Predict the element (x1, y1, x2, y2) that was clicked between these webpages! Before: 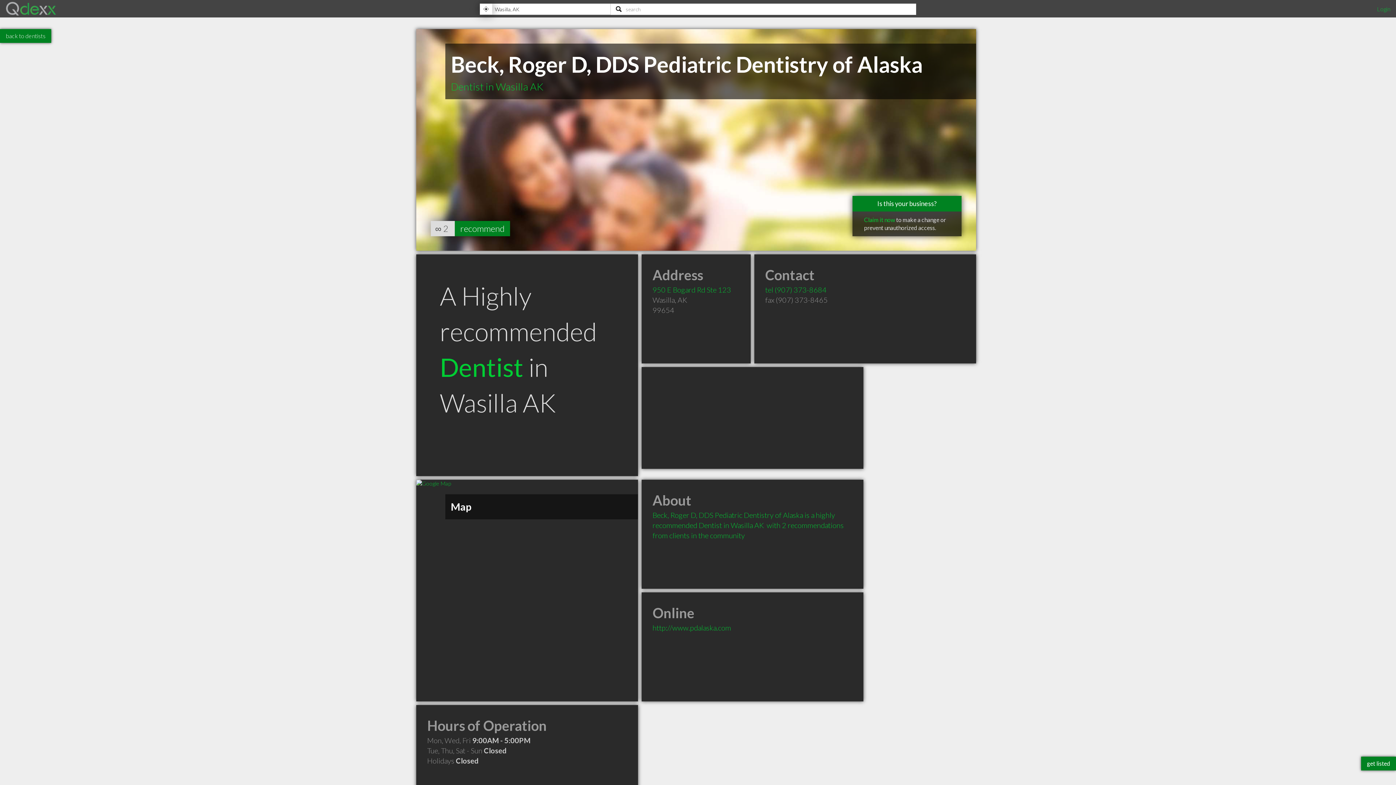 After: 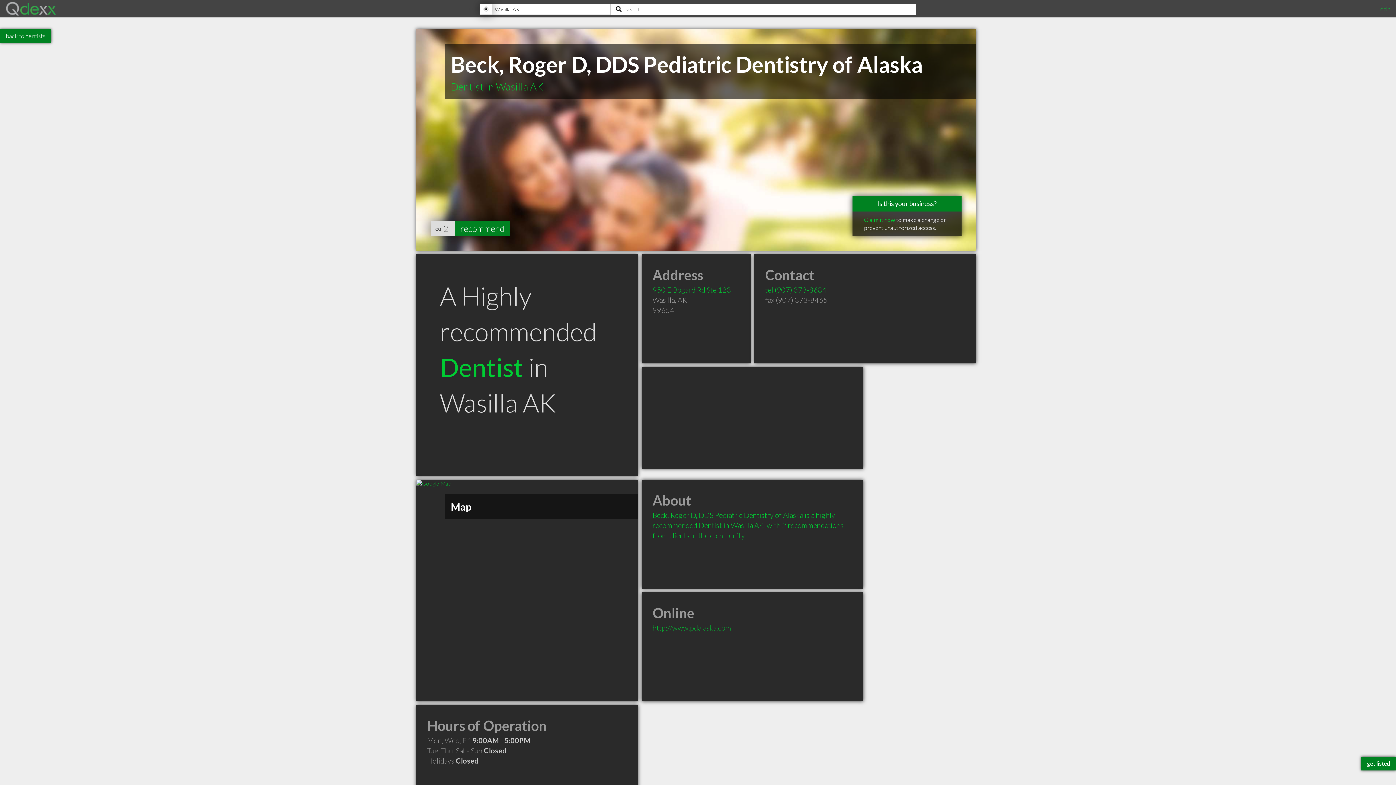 Action: bbox: (652, 623, 731, 632) label: http://www.pdalaska.com